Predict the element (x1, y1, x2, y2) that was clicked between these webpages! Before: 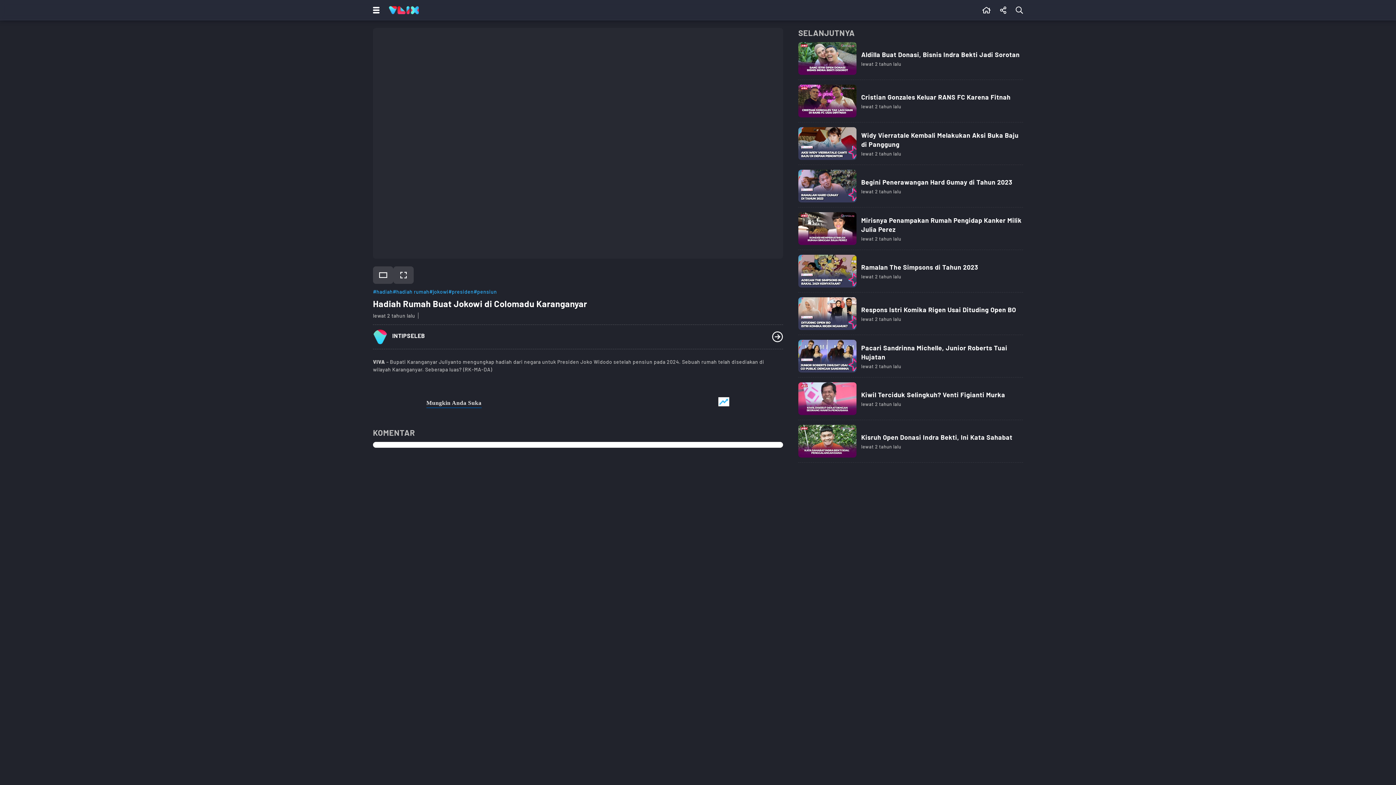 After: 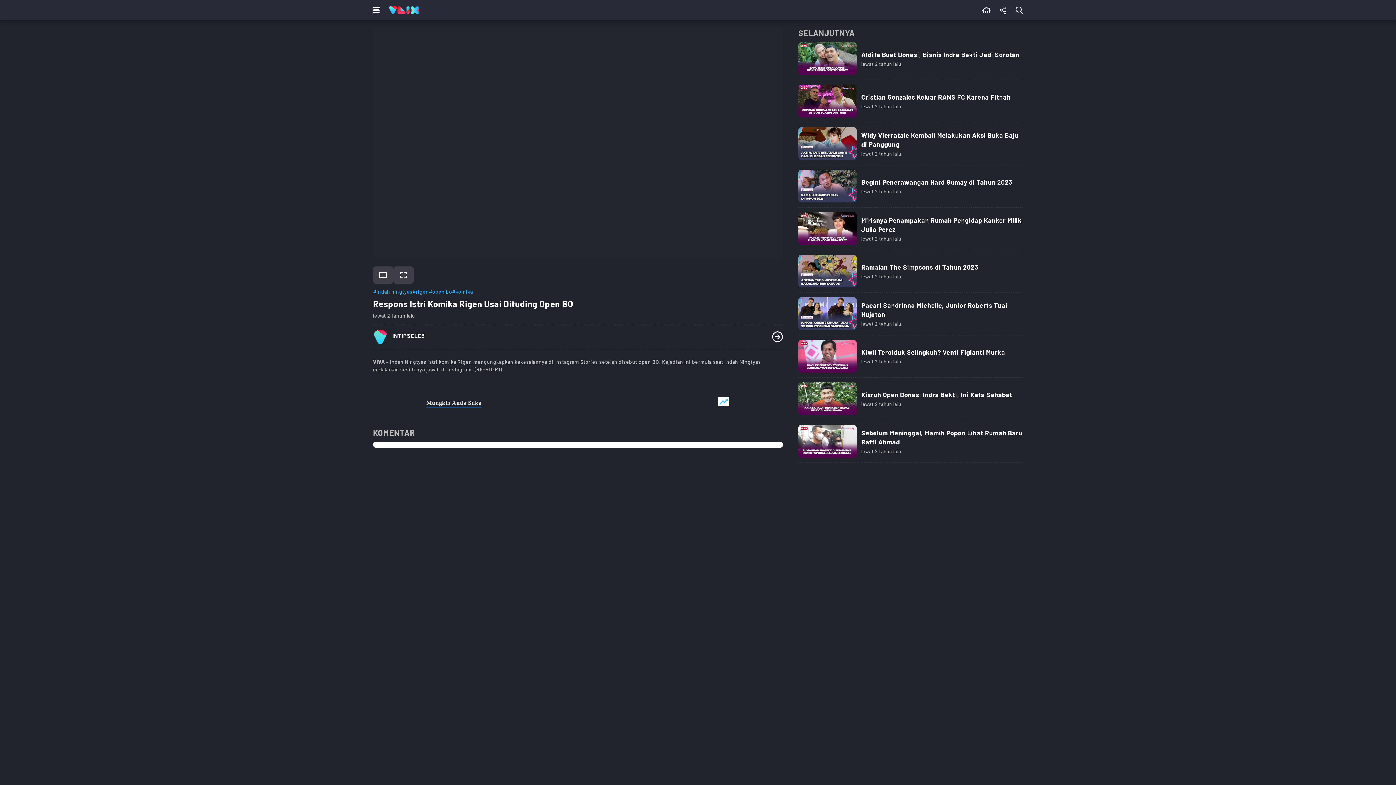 Action: label: Link Title bbox: (798, 297, 1023, 335)